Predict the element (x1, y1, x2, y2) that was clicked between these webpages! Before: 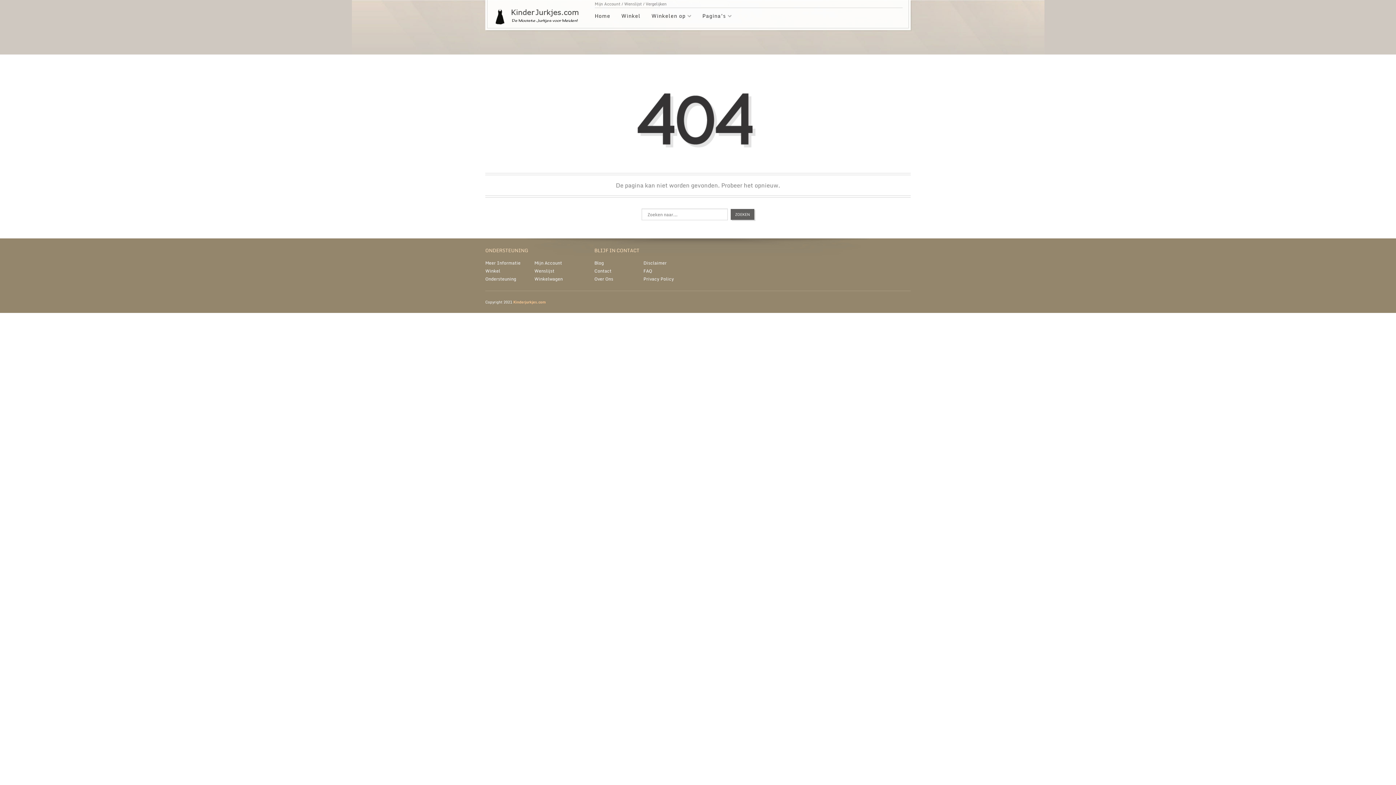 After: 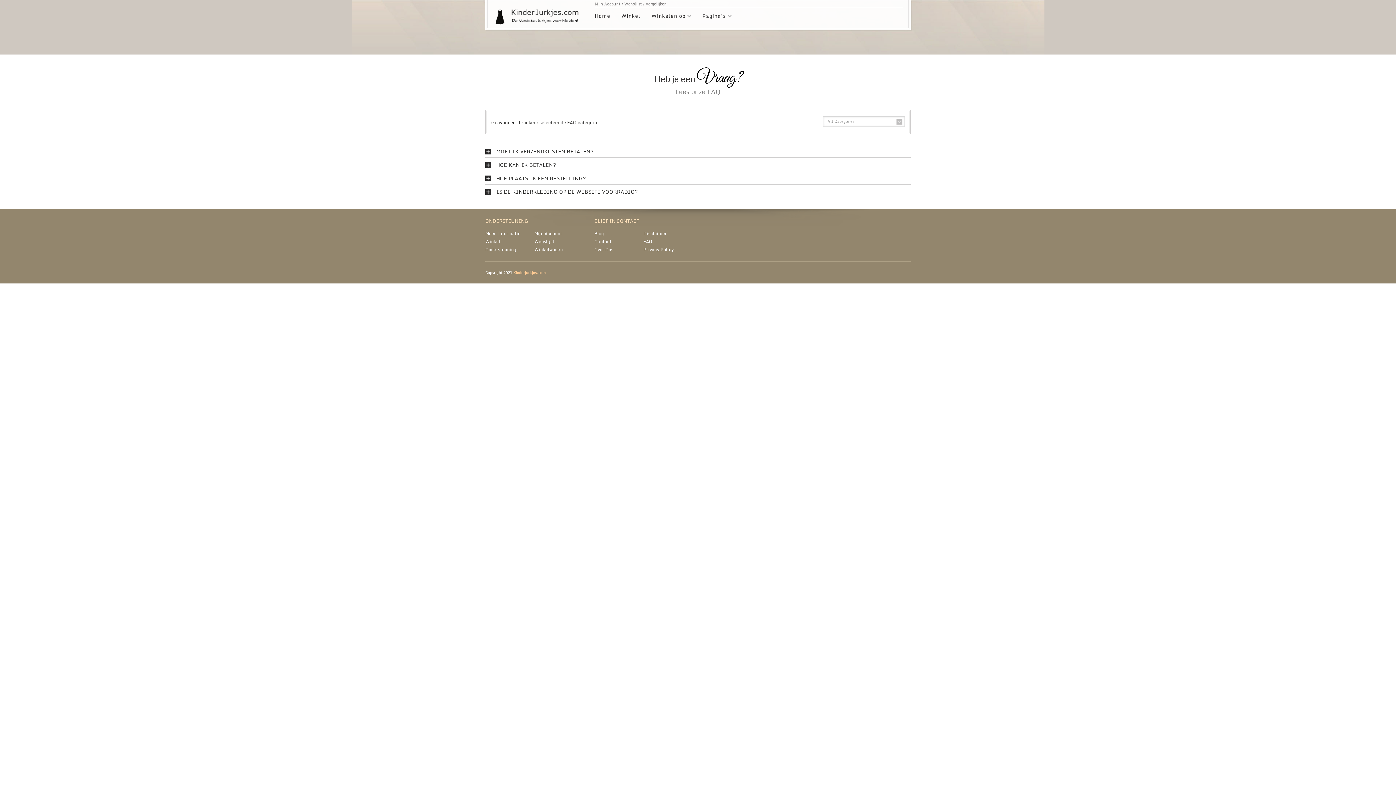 Action: bbox: (643, 267, 692, 274) label: FAQ